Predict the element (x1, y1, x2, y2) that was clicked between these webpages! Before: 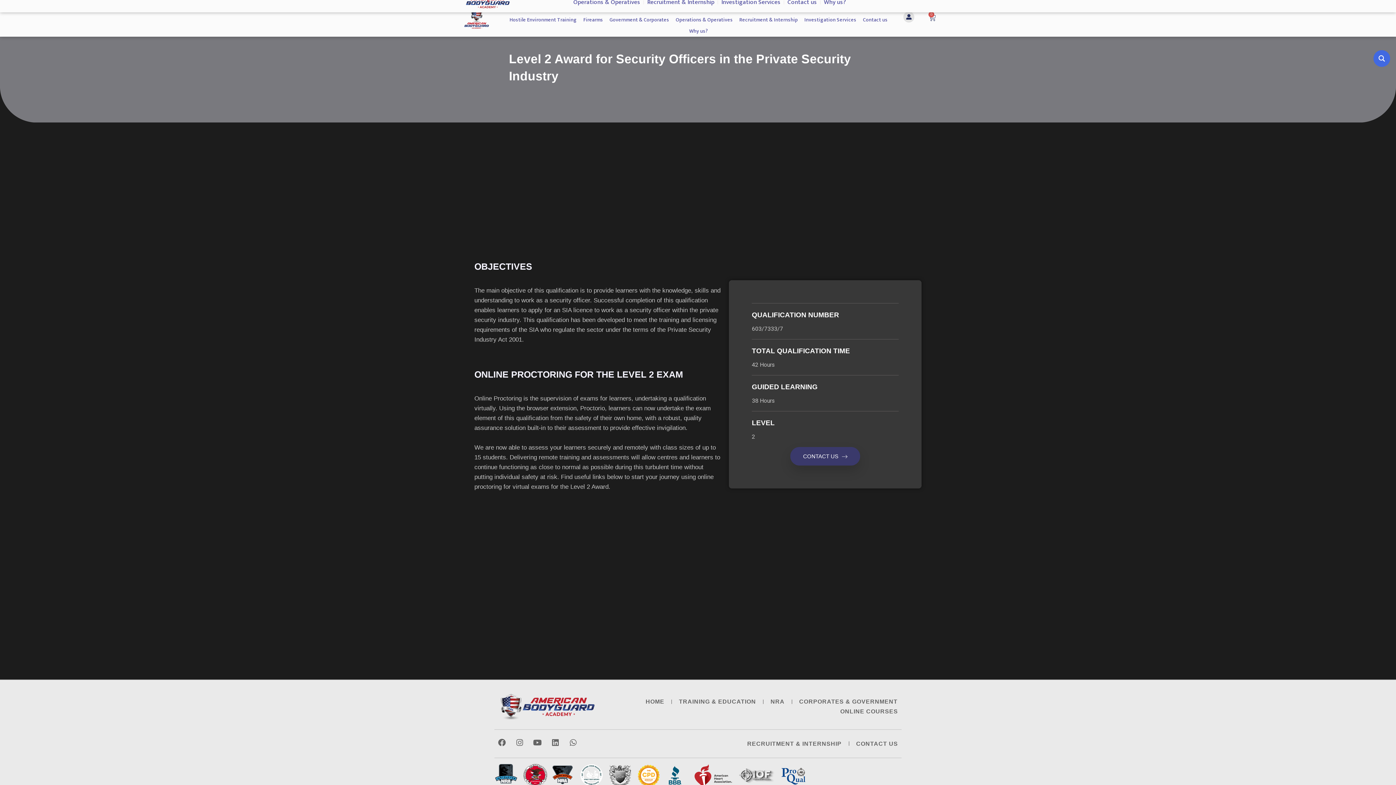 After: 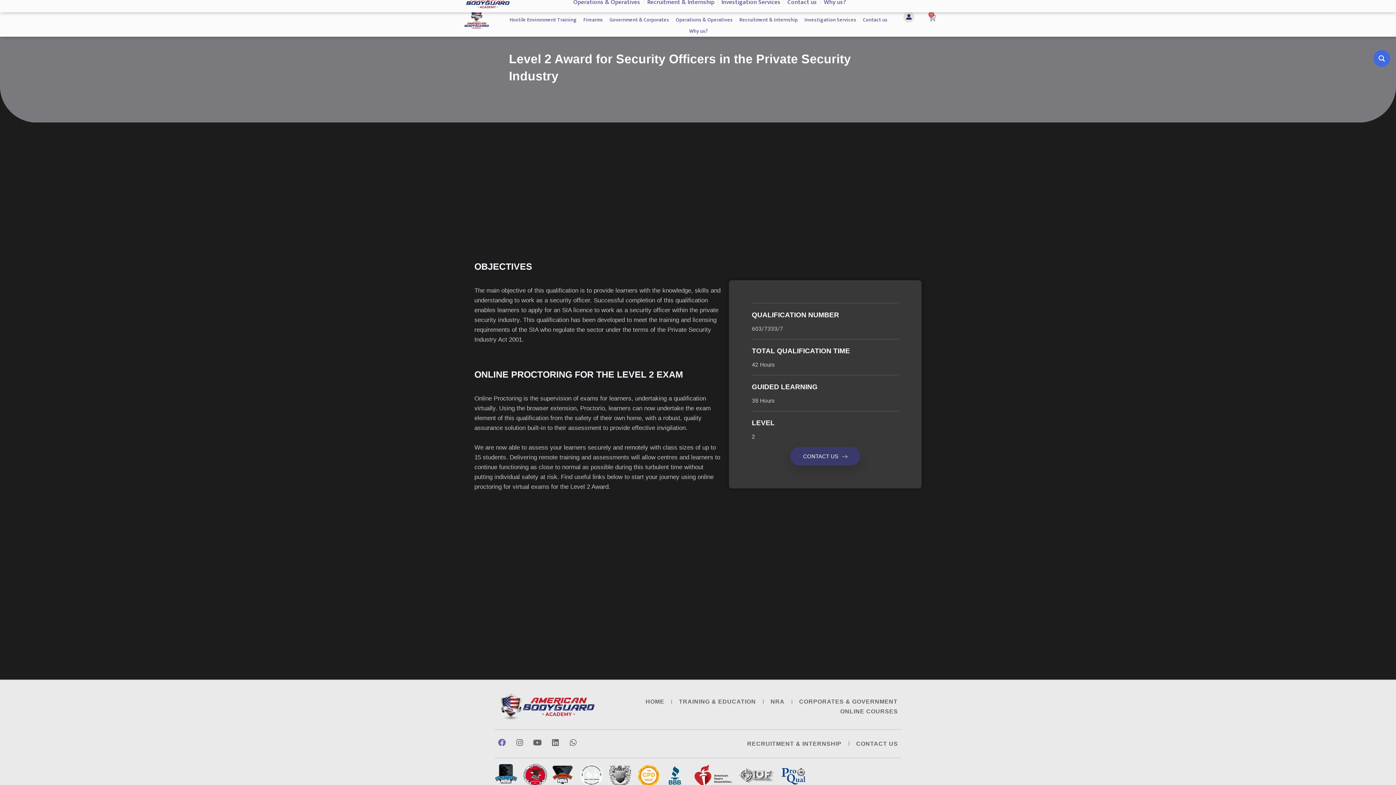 Action: bbox: (498, 739, 505, 746) label: Facebook